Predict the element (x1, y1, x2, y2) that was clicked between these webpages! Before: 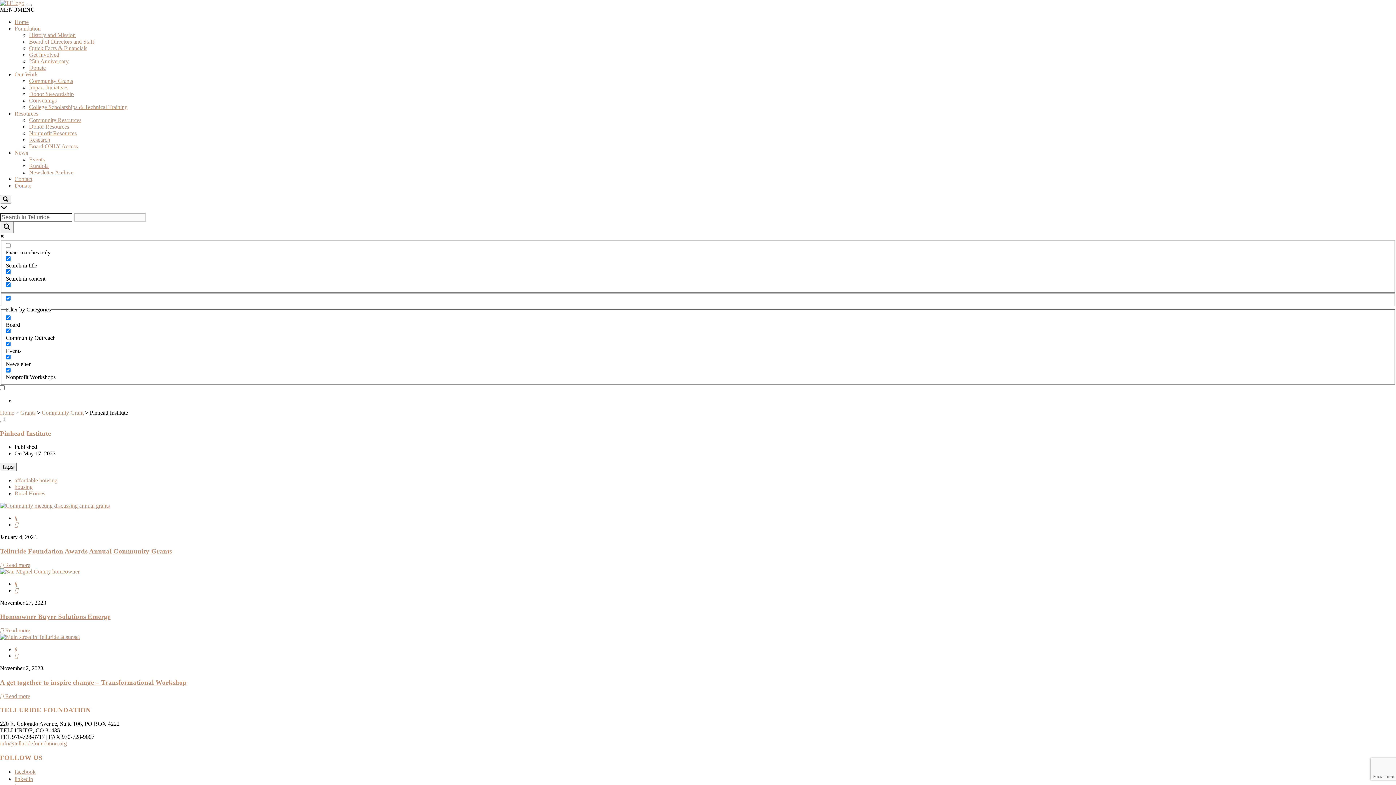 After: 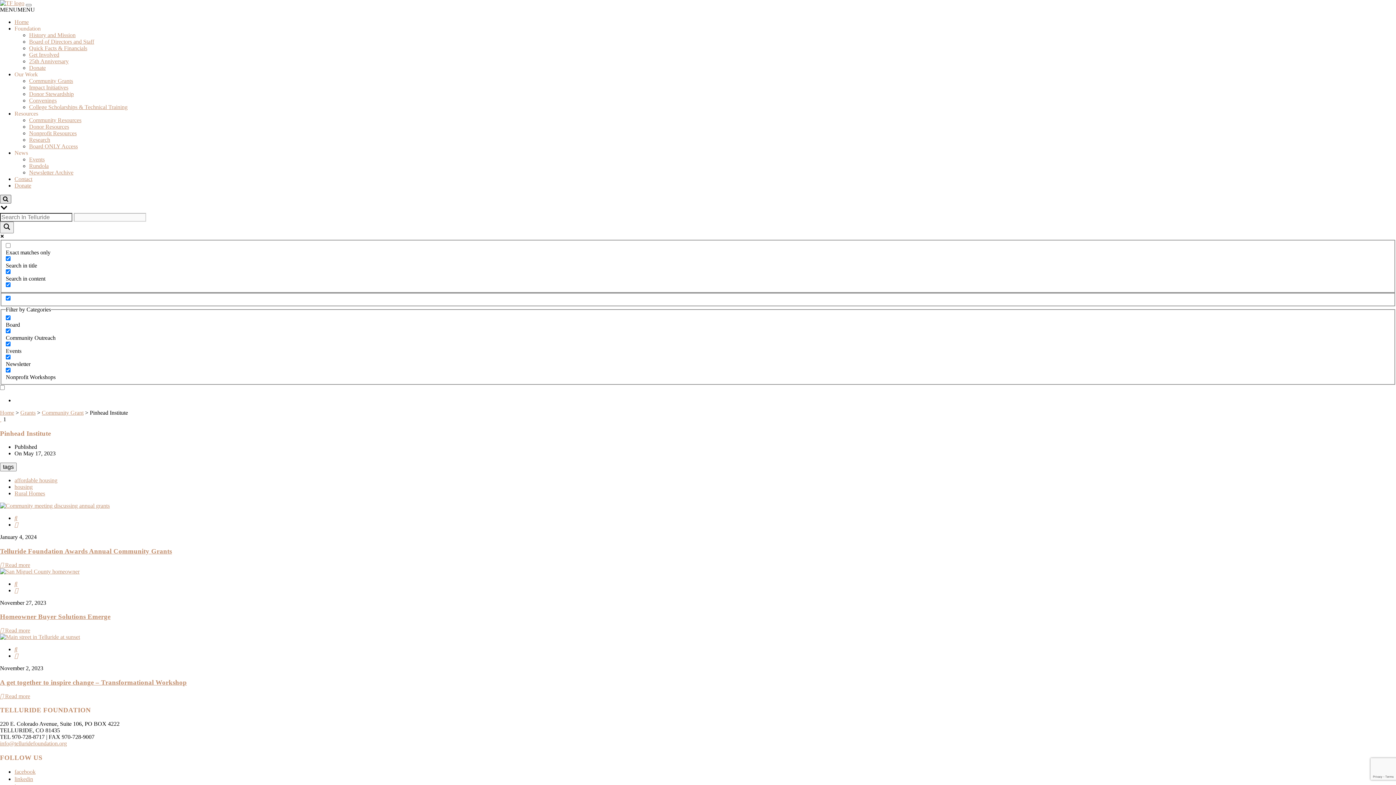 Action: bbox: (0, 194, 11, 203)